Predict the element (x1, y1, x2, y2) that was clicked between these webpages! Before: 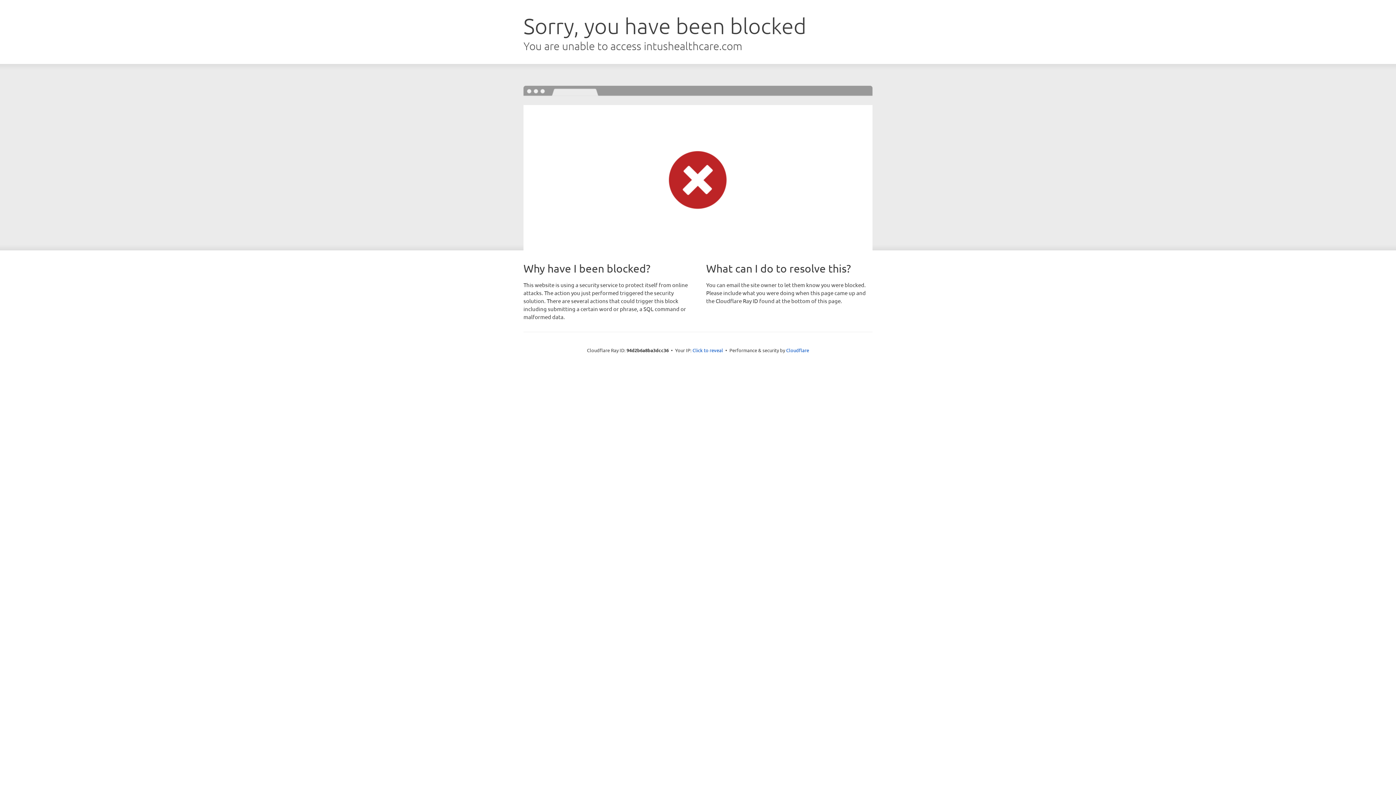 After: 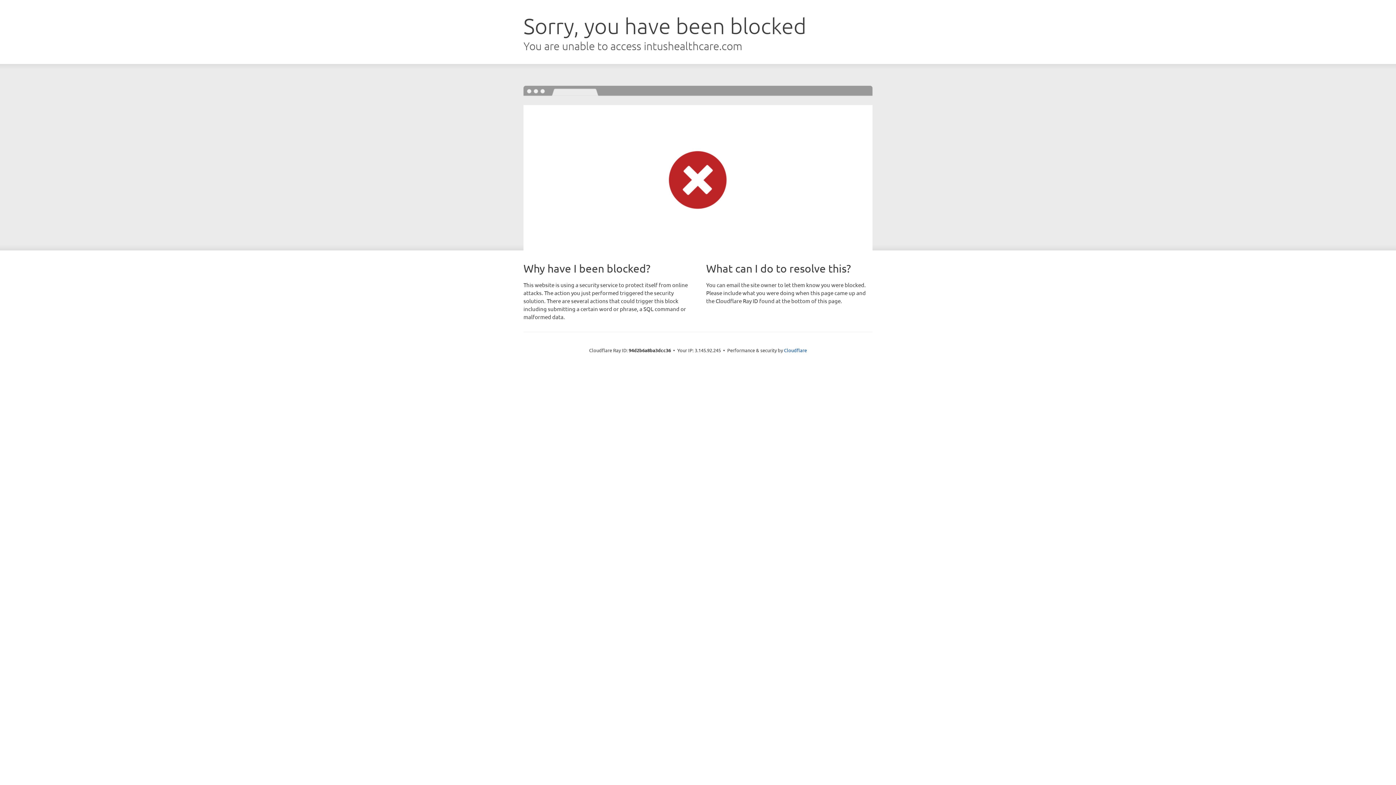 Action: bbox: (692, 346, 723, 353) label: Click to reveal